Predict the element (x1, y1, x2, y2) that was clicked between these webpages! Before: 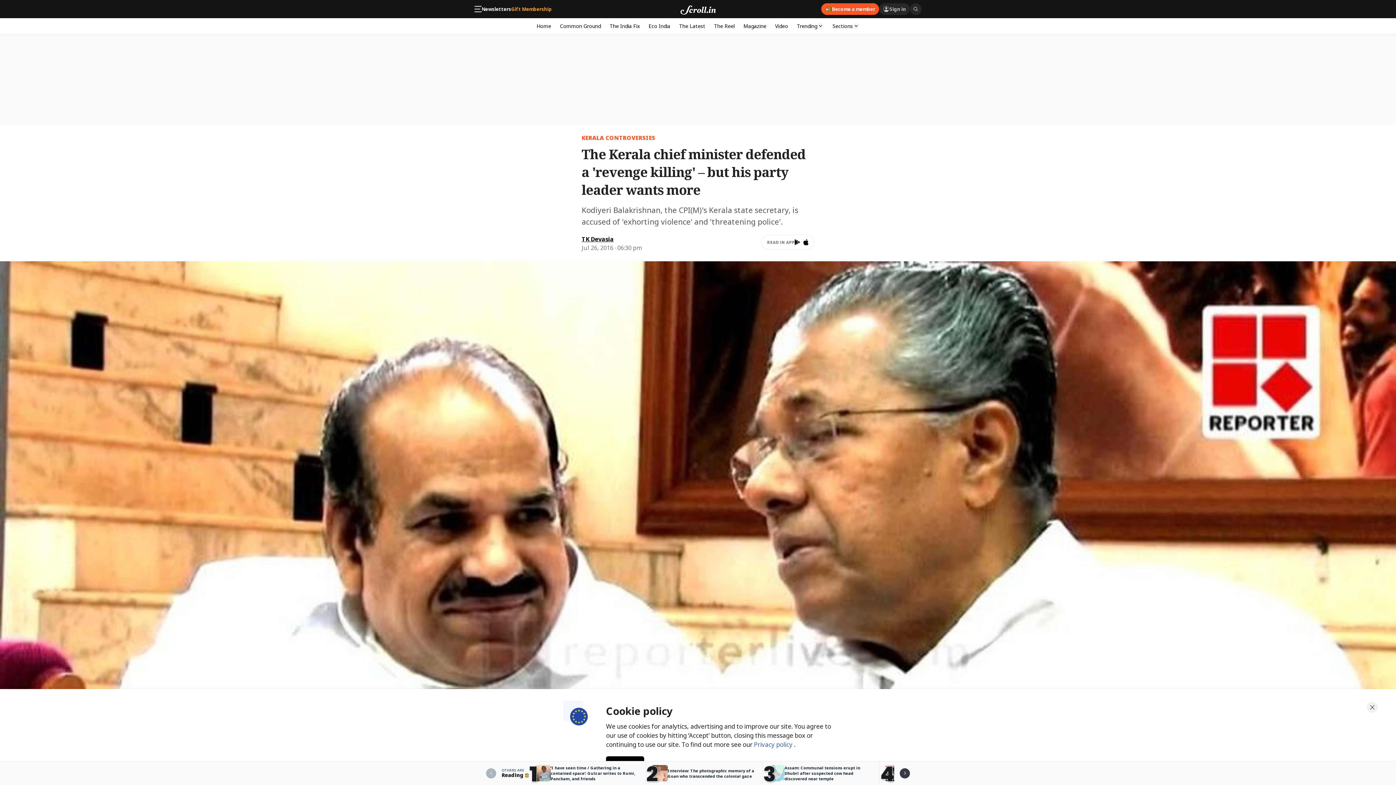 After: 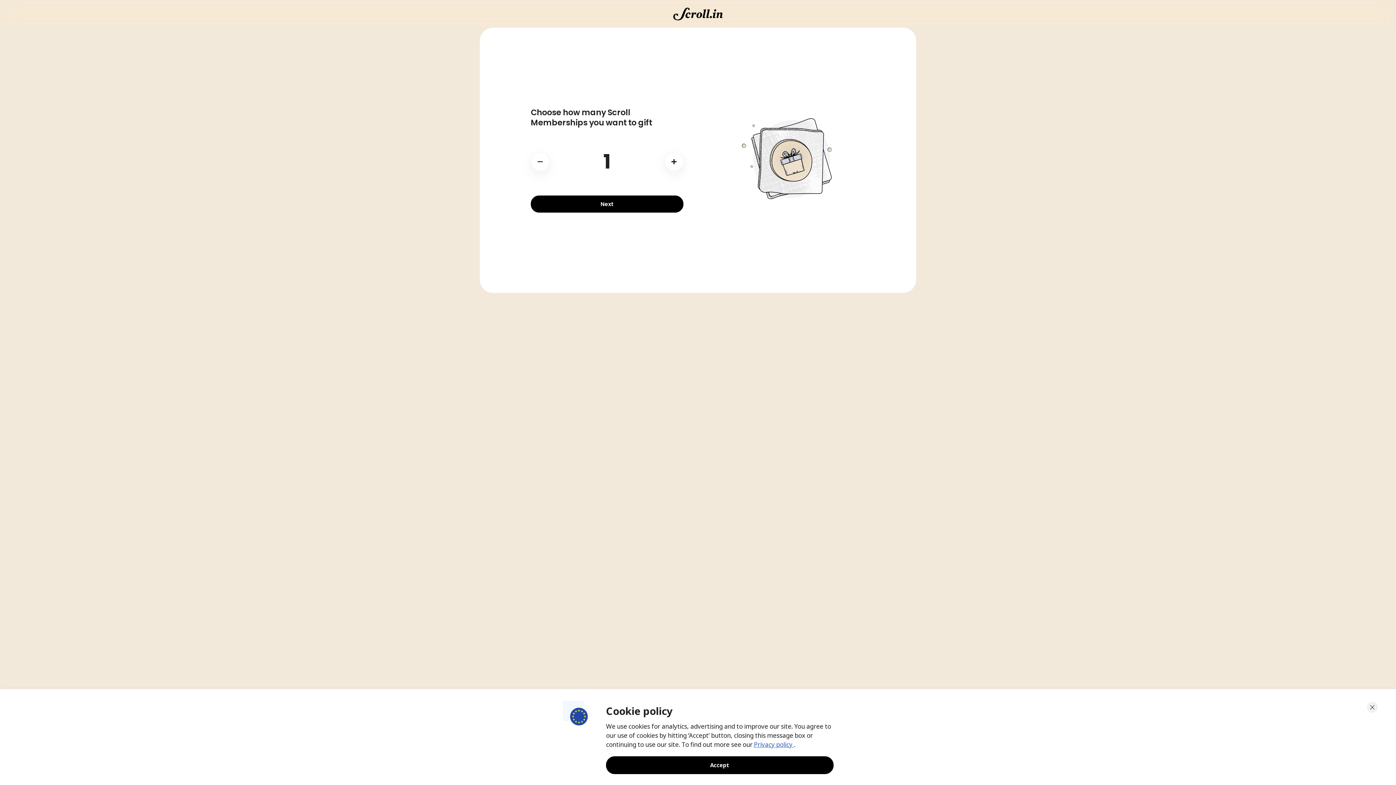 Action: label: Gift Membership bbox: (511, 6, 551, 11)